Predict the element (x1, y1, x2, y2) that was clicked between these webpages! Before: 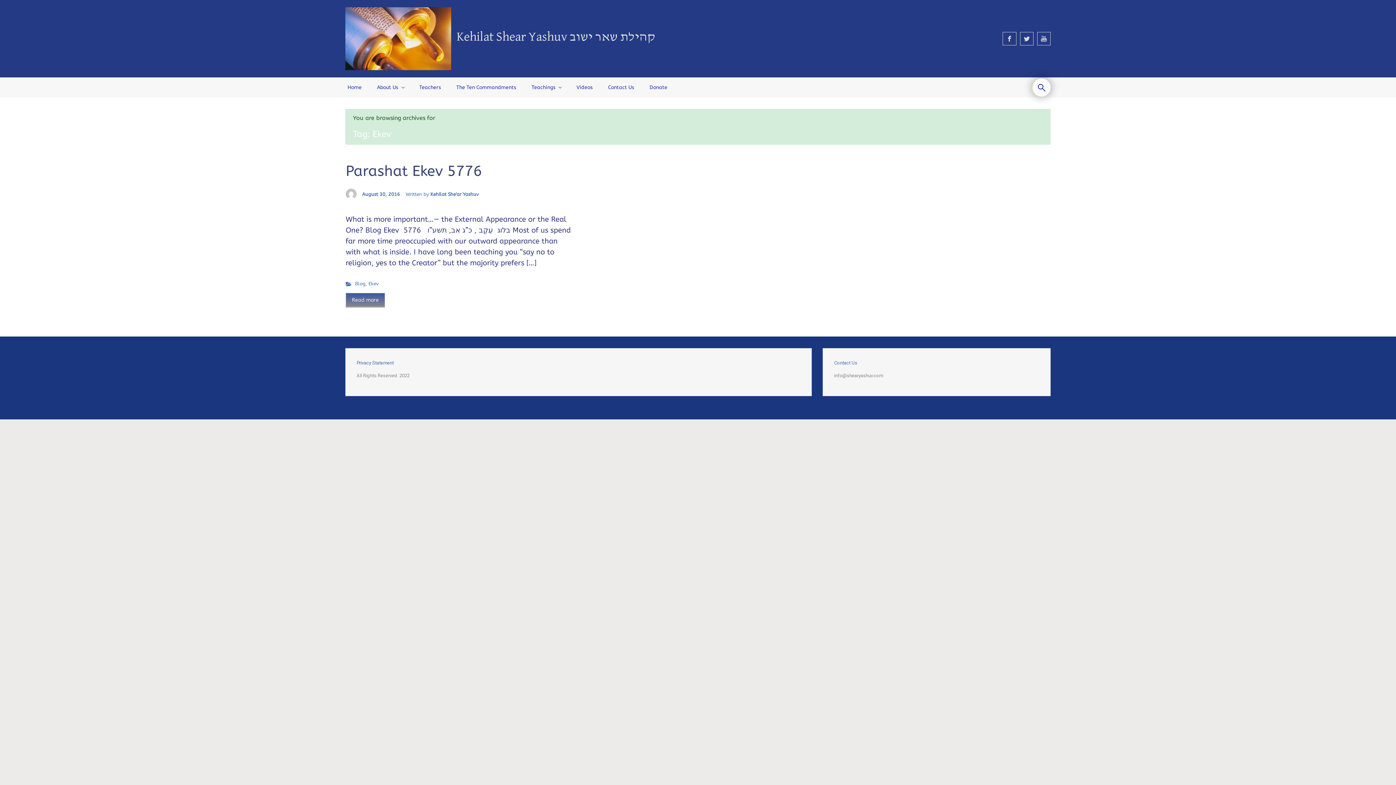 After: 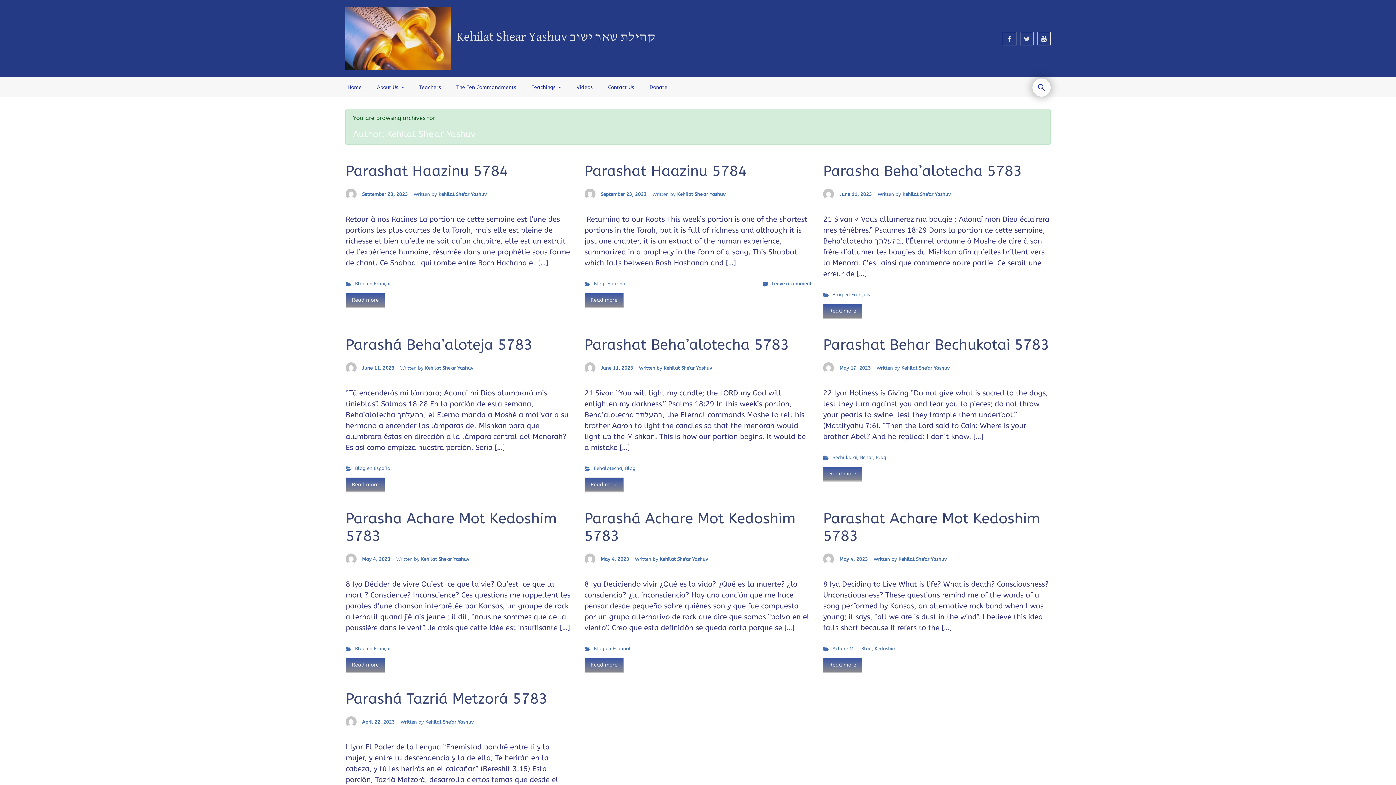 Action: label: Kehilat She'ar Yashuv bbox: (430, 191, 478, 196)